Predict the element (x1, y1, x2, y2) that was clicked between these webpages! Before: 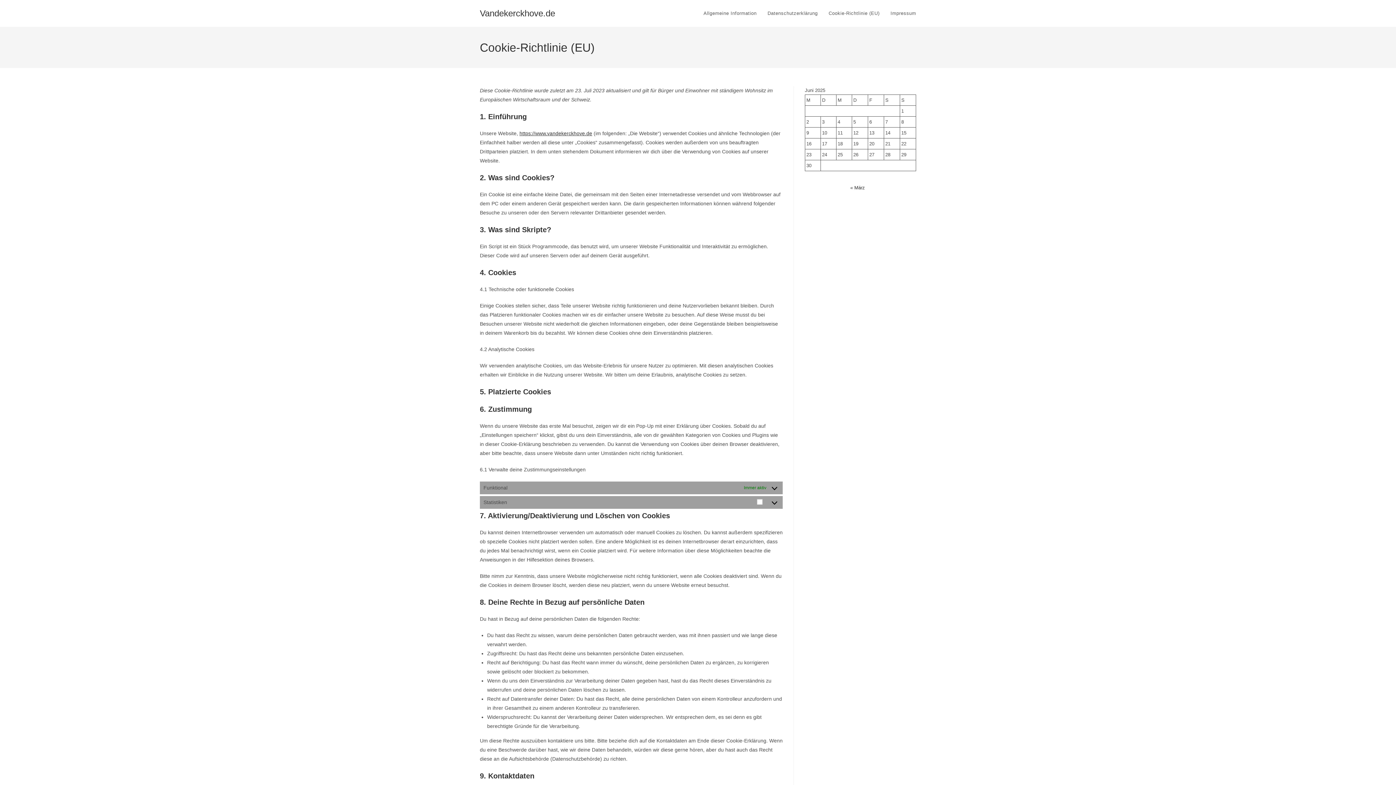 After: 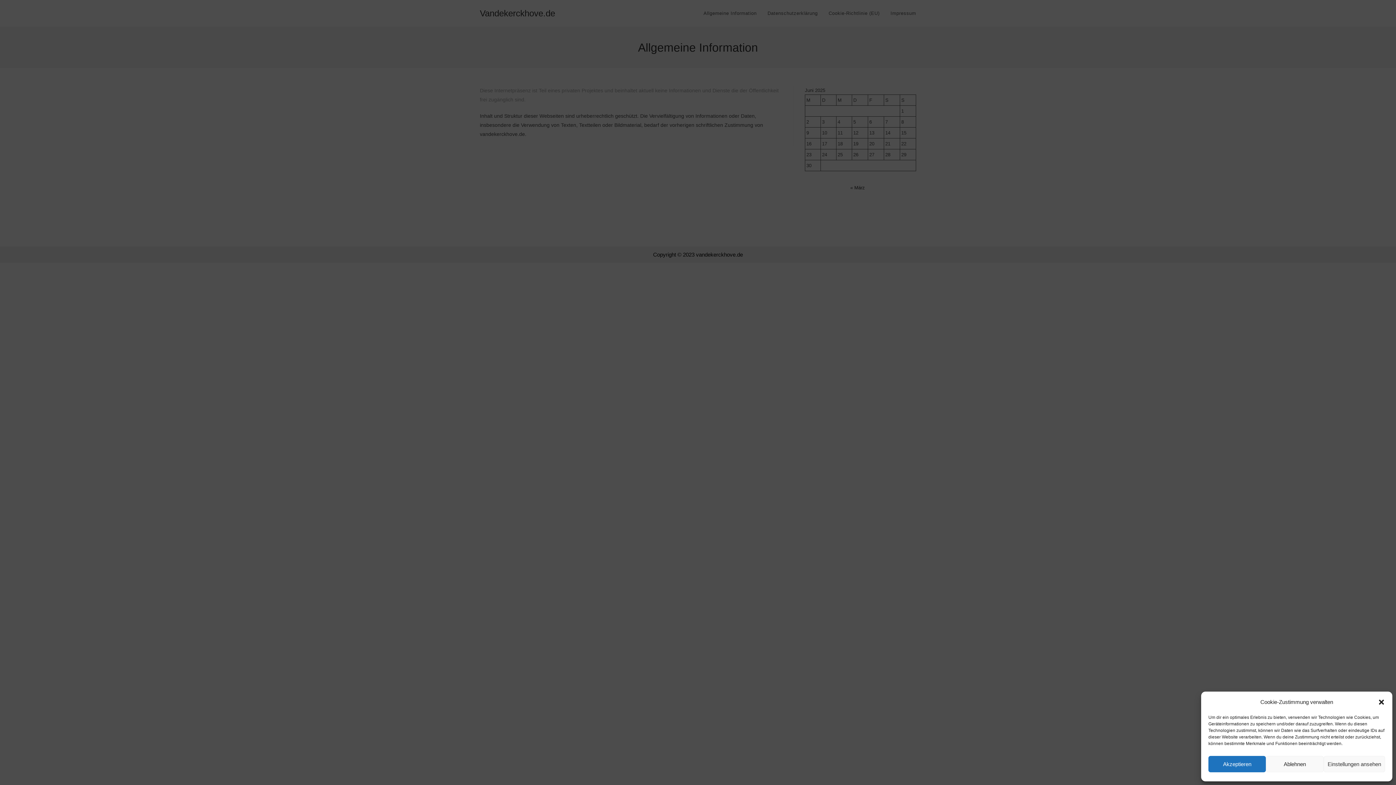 Action: bbox: (480, 8, 555, 18) label: Vandekerckhove.de